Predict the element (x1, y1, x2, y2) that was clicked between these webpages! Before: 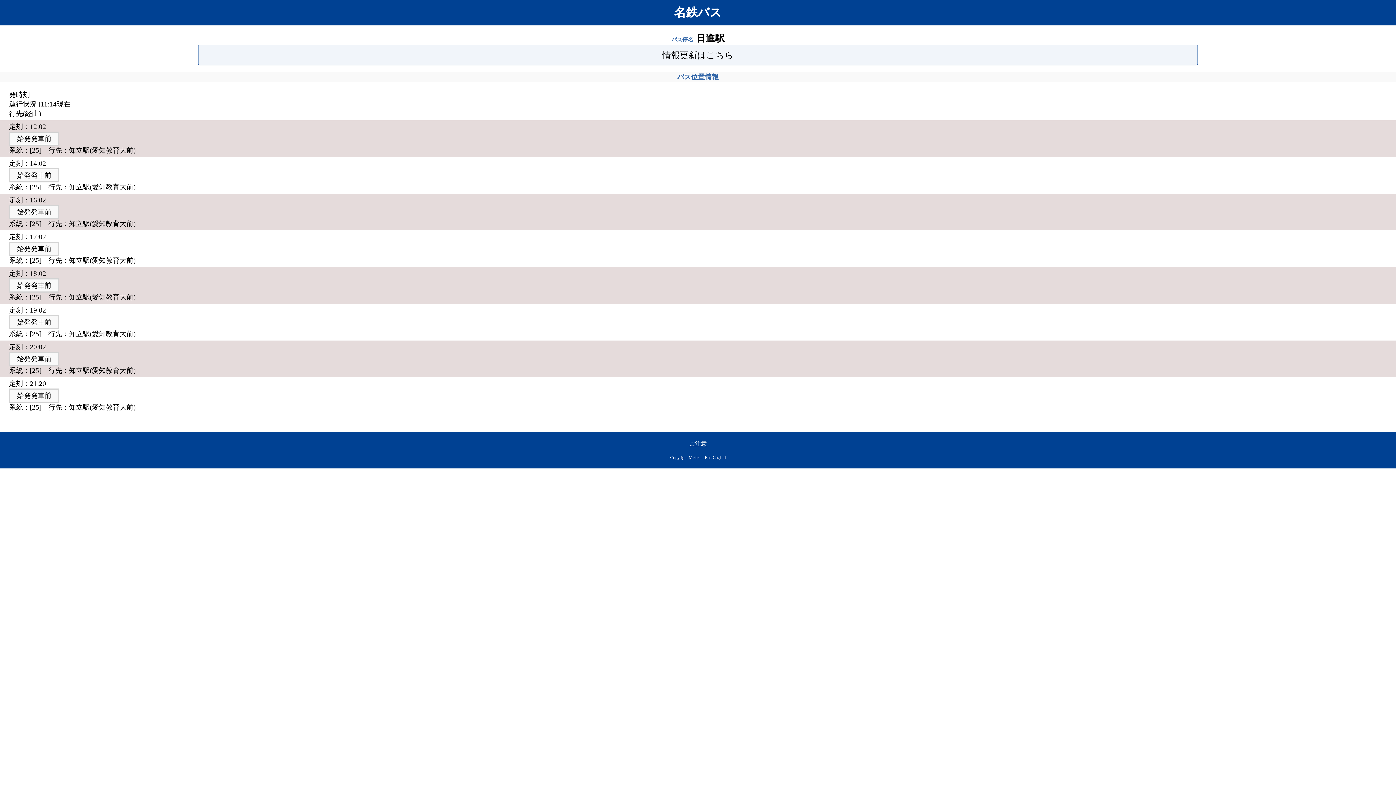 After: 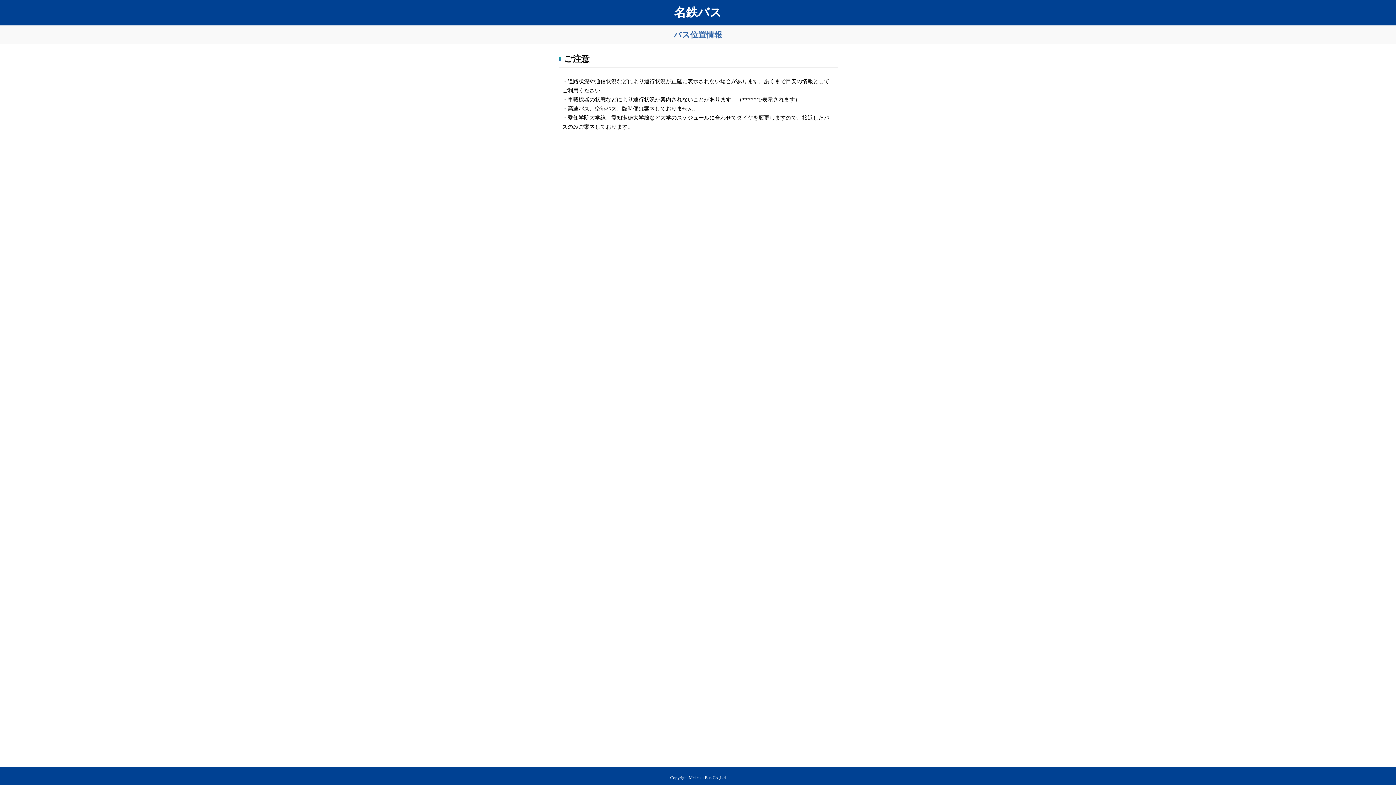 Action: bbox: (689, 440, 706, 448) label: ご注意